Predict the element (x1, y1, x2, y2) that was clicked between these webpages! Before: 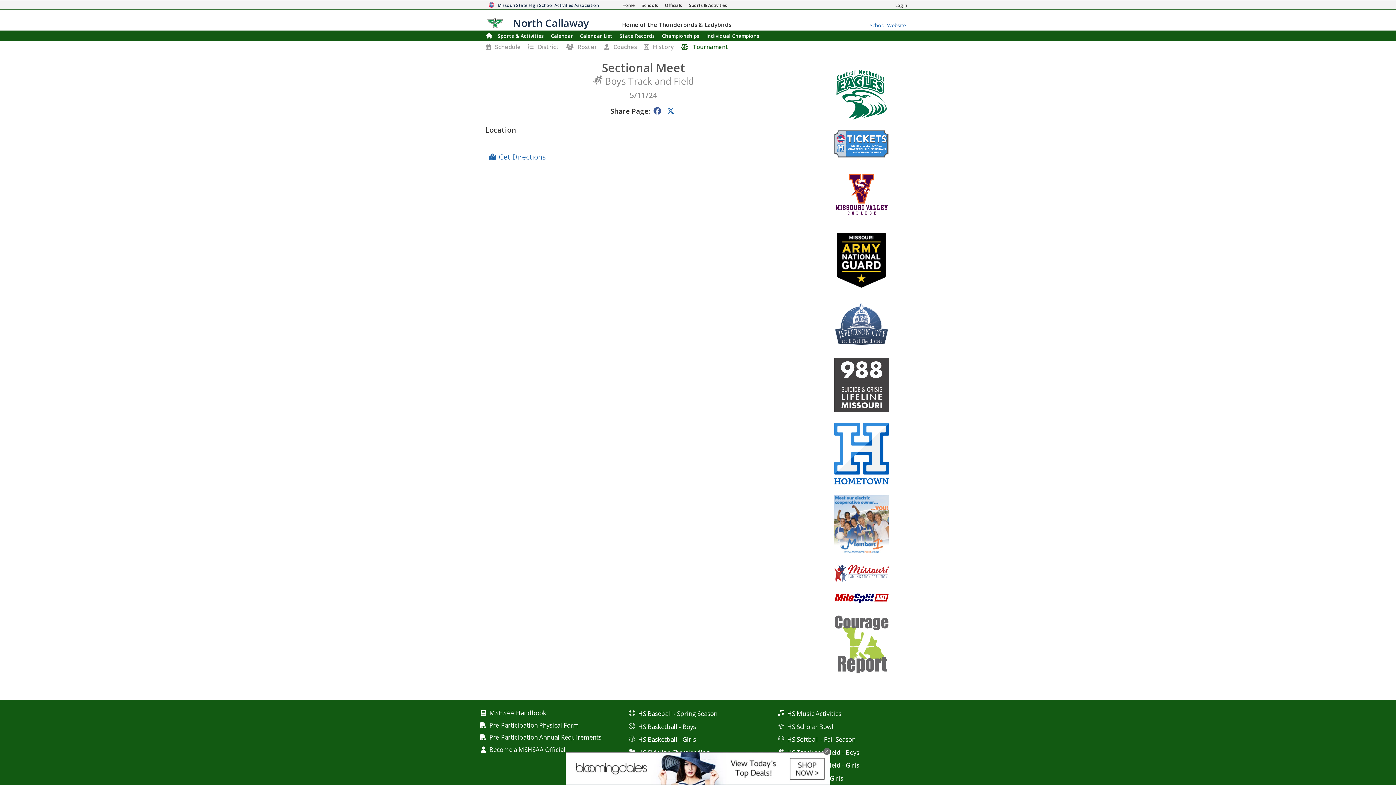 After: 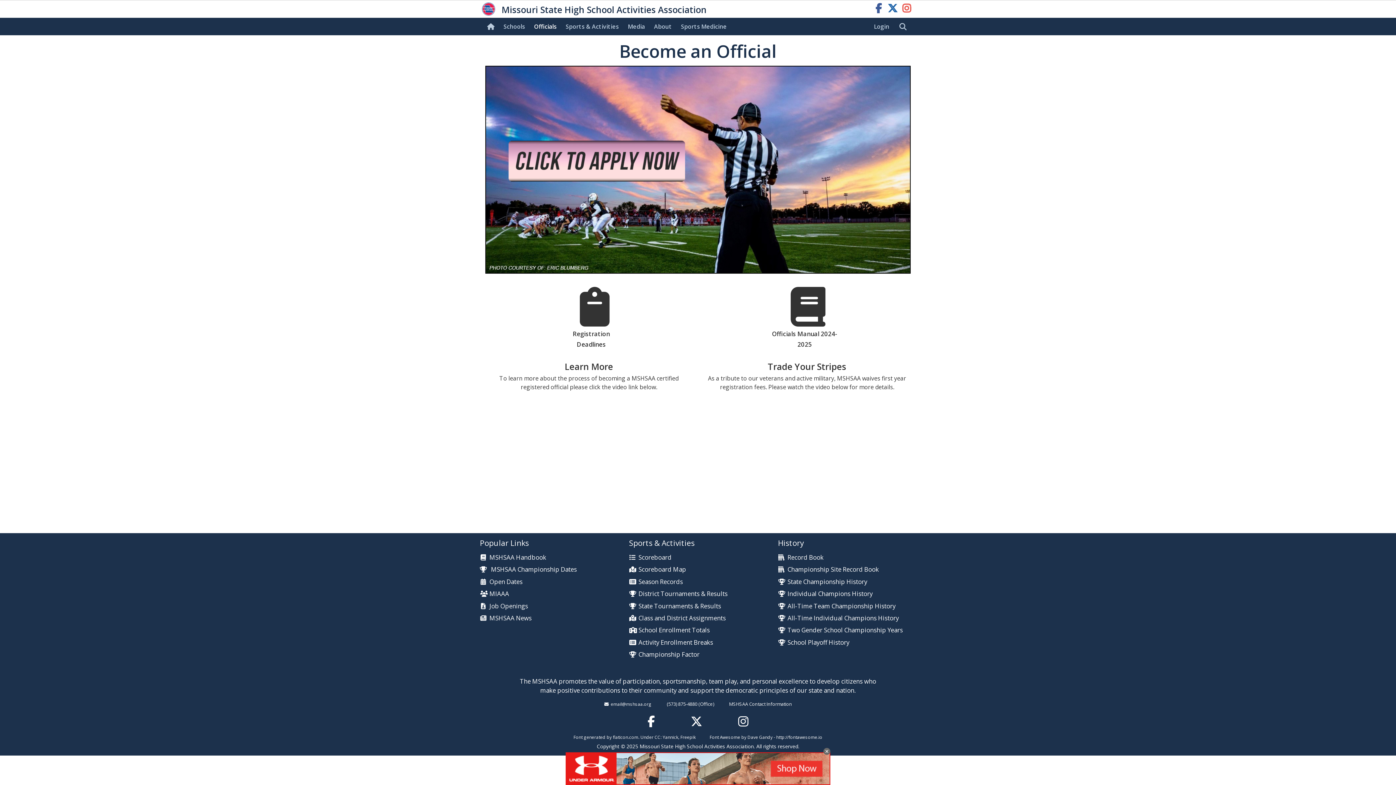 Action: bbox: (662, 0, 685, 10) label: Officials